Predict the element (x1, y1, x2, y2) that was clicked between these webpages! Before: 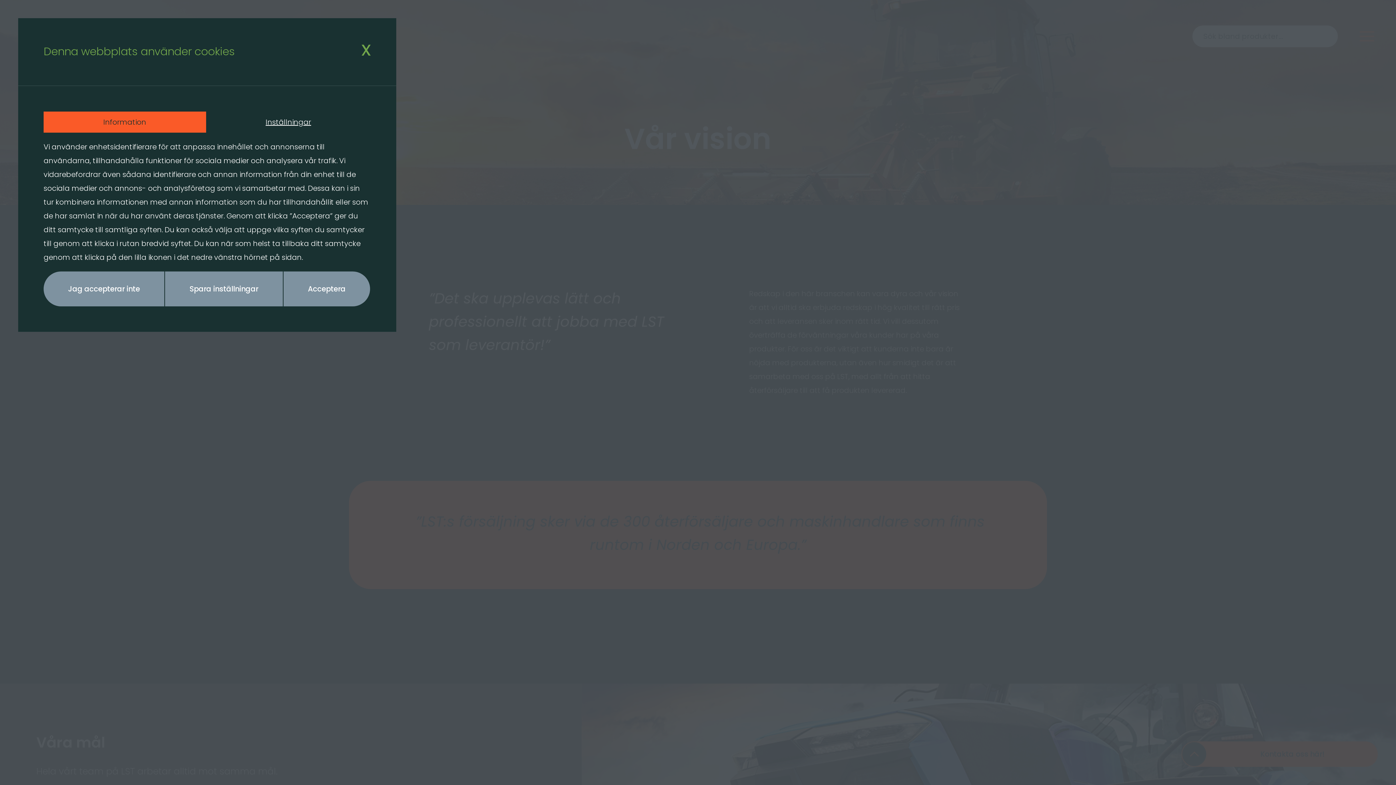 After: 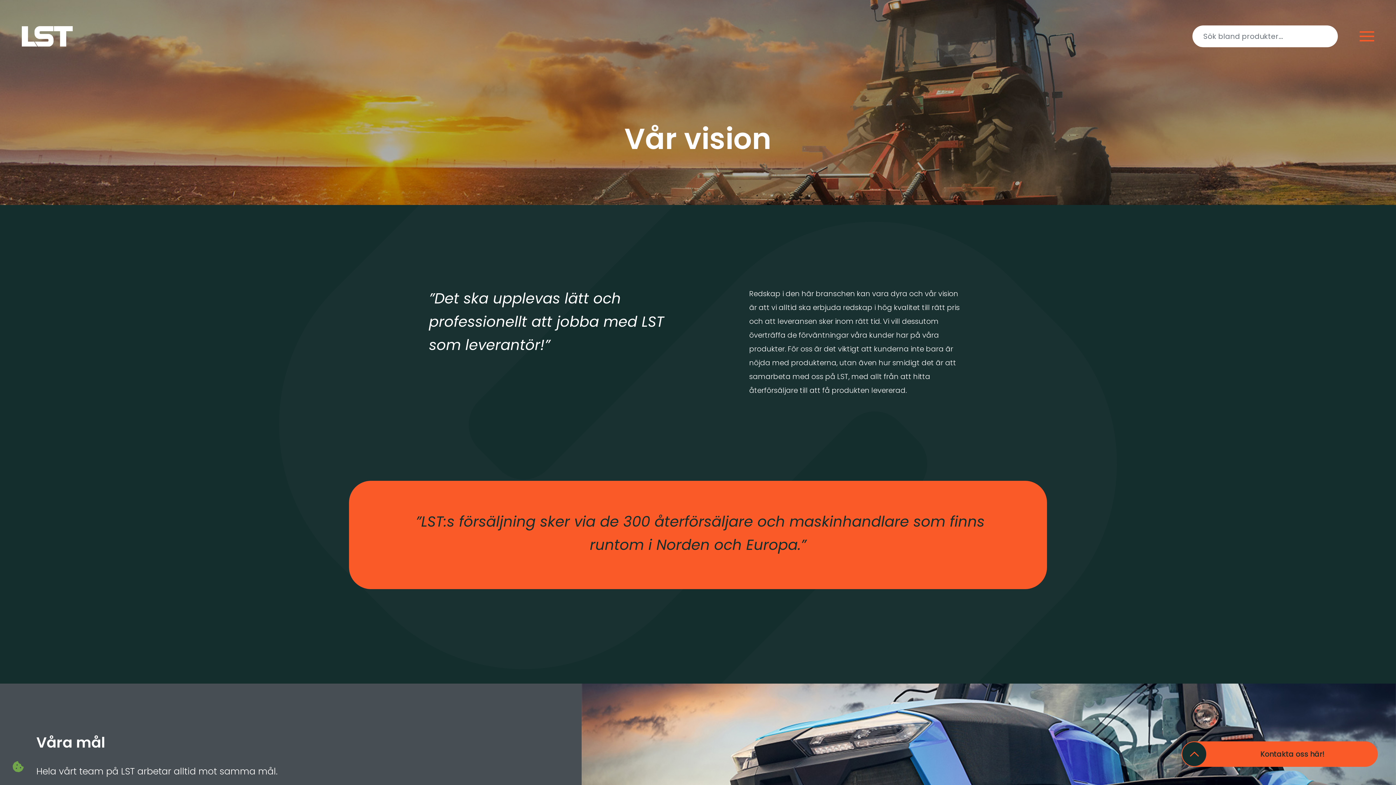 Action: bbox: (283, 271, 370, 306) label: Acceptera